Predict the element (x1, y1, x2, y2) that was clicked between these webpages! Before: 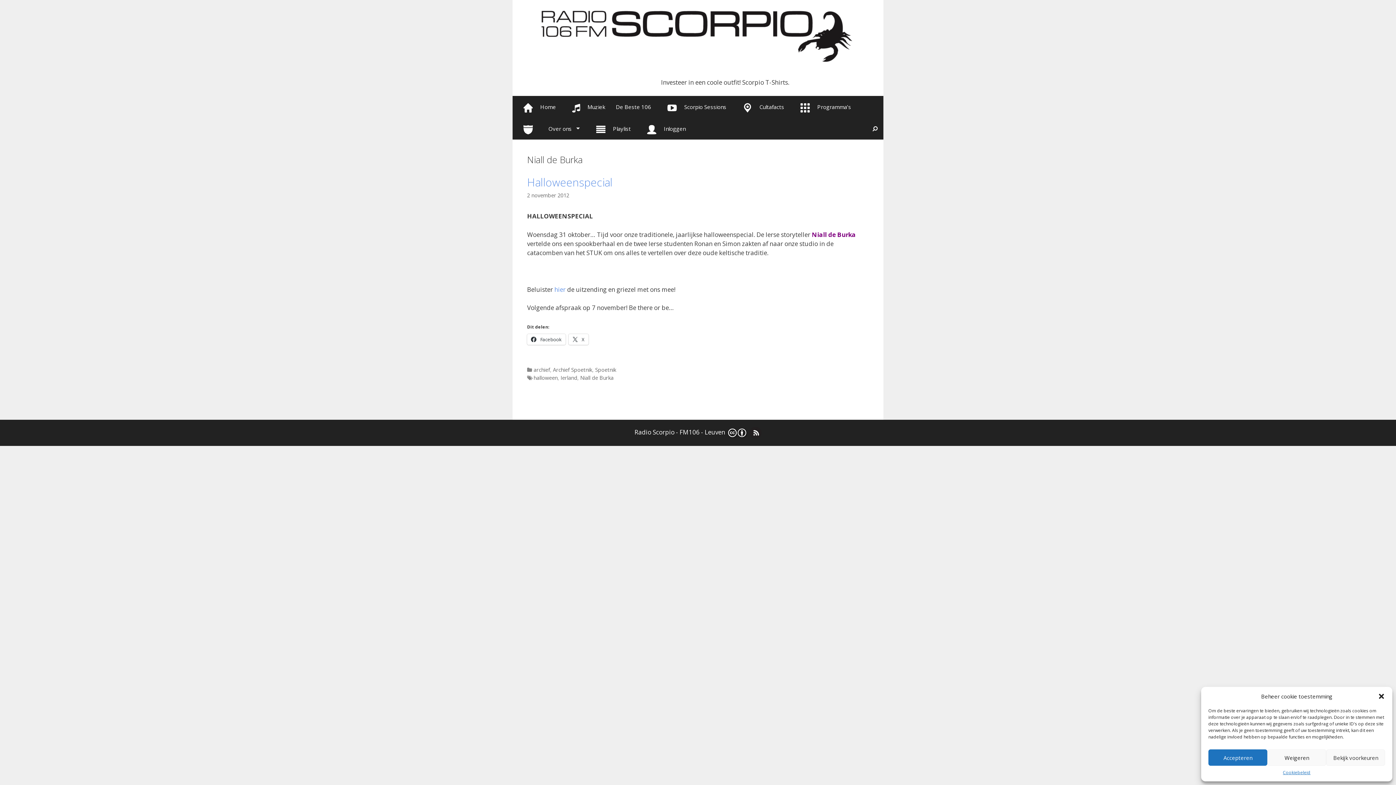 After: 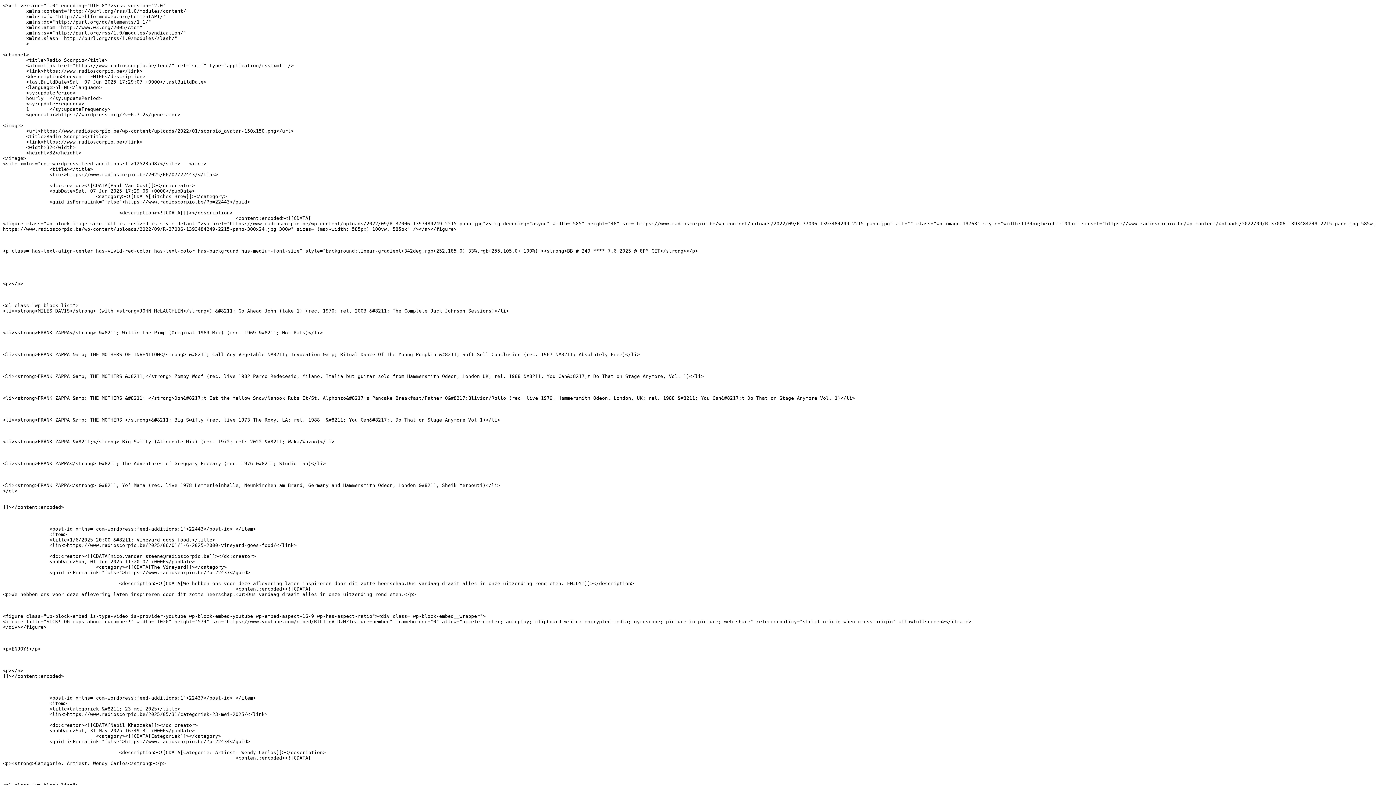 Action: bbox: (749, 428, 761, 436)